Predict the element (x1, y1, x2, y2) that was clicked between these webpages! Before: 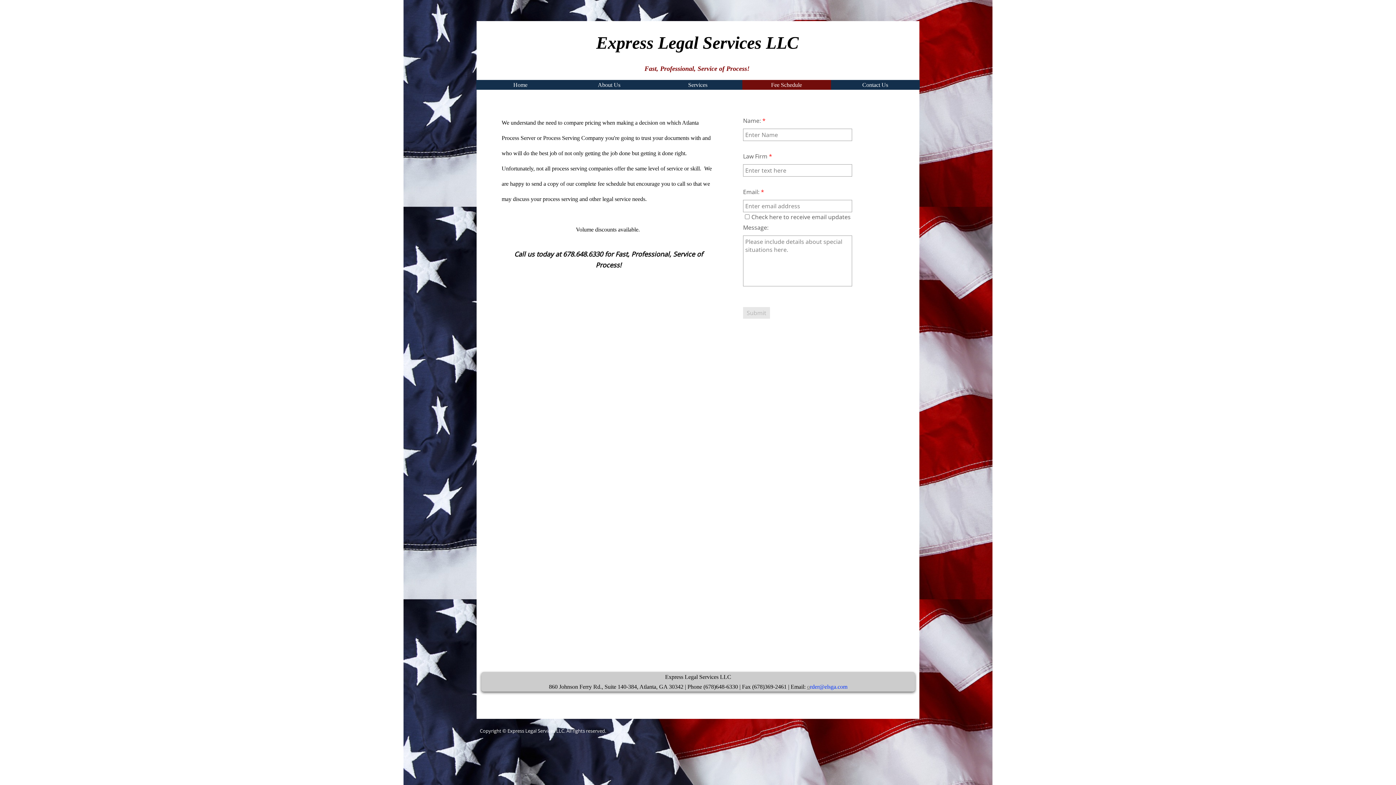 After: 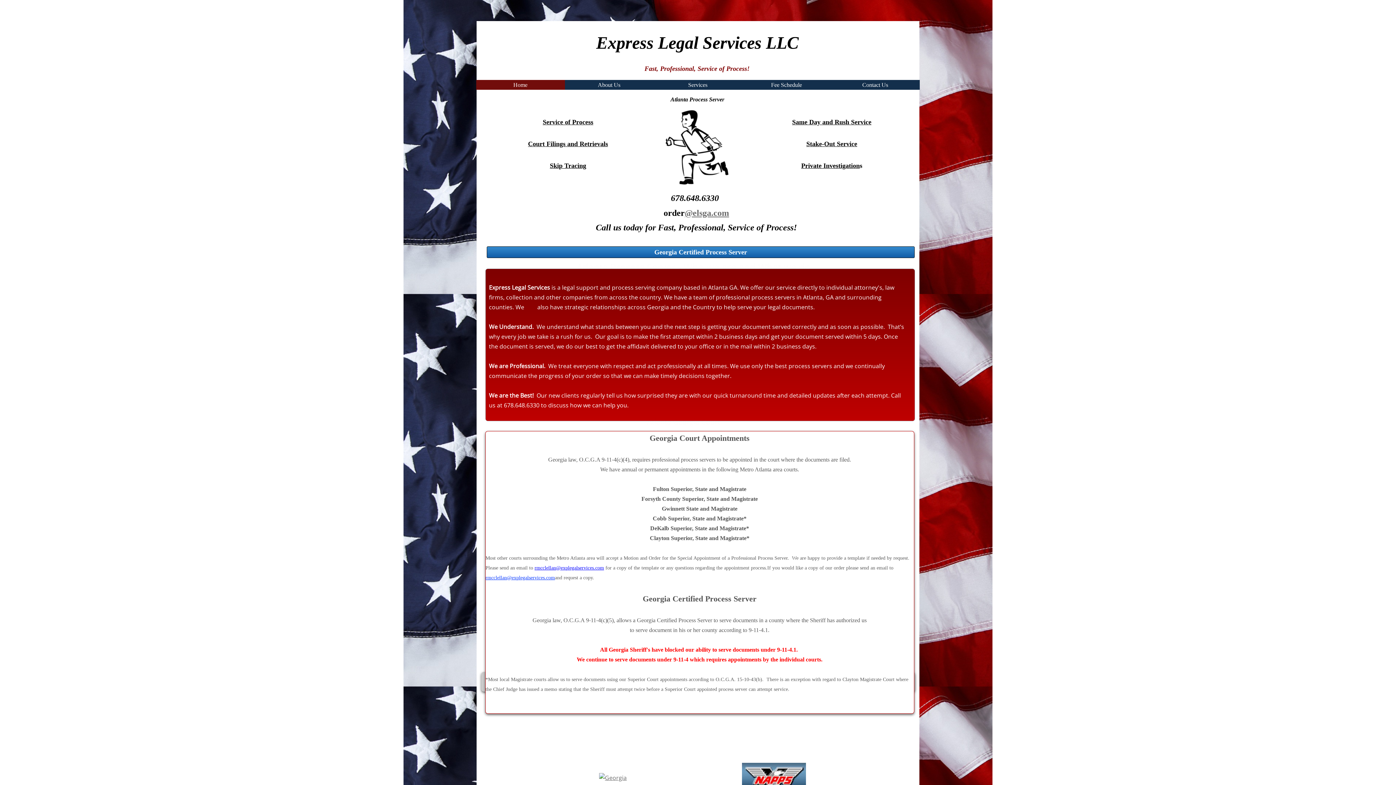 Action: label: Home bbox: (476, 79, 564, 89)